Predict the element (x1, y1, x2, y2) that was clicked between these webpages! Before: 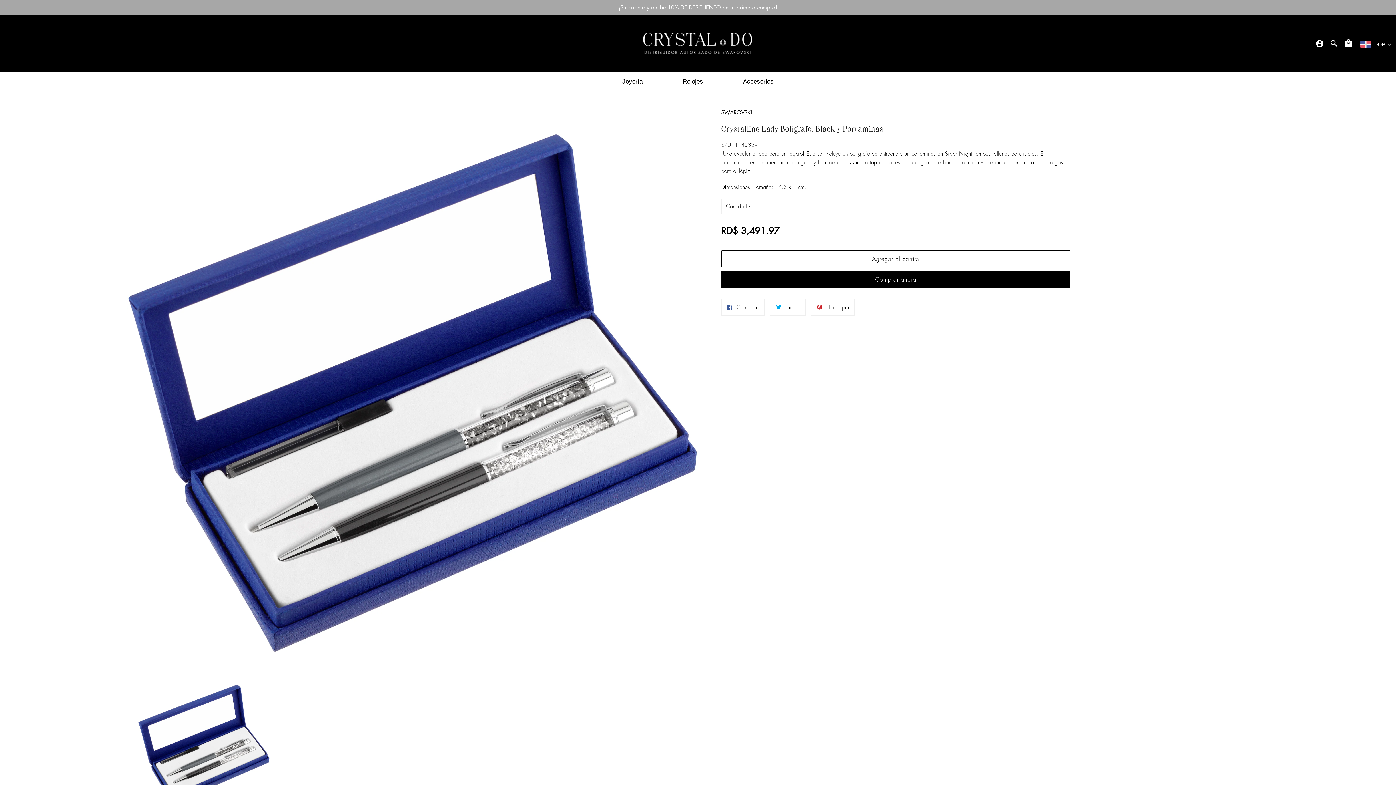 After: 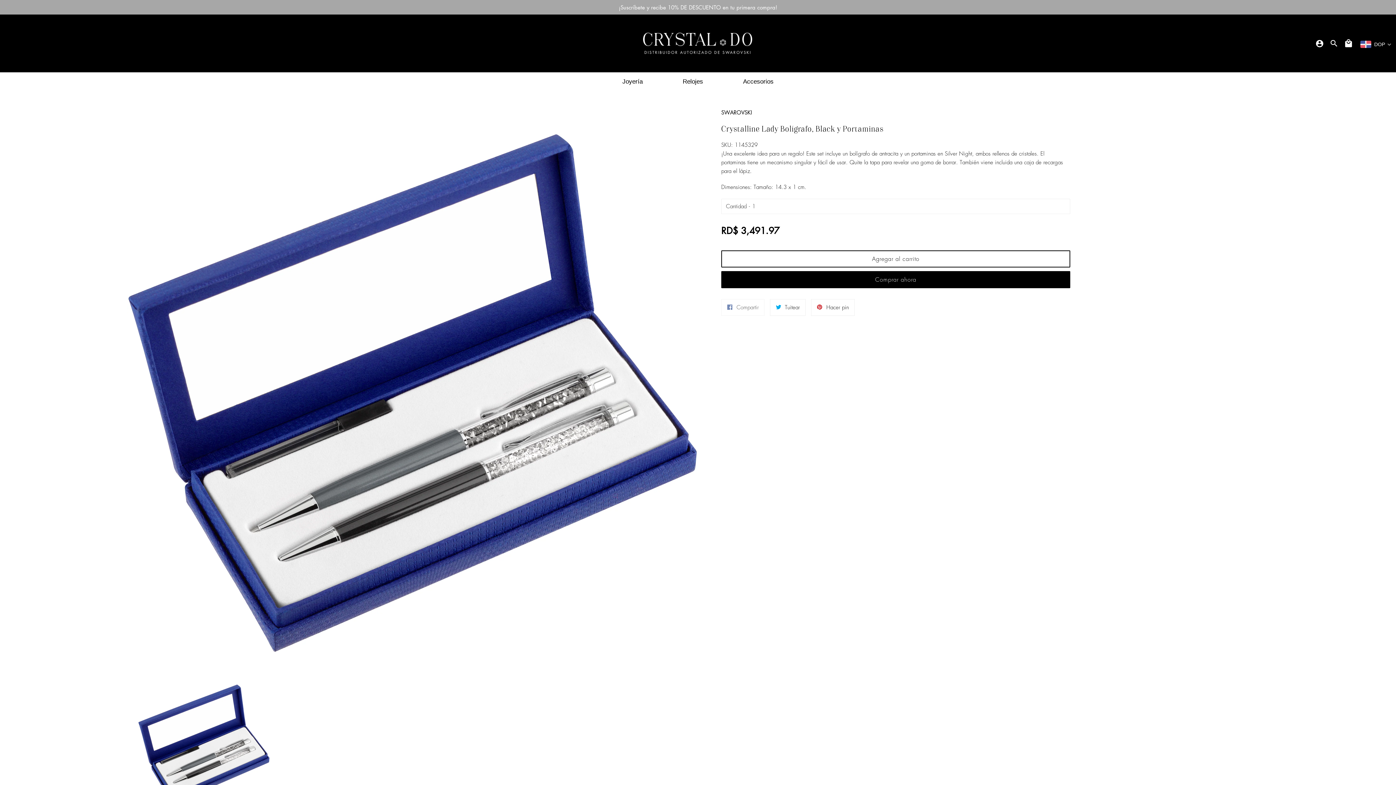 Action: label:  Compartir
Compartir en Facebook bbox: (721, 299, 764, 315)